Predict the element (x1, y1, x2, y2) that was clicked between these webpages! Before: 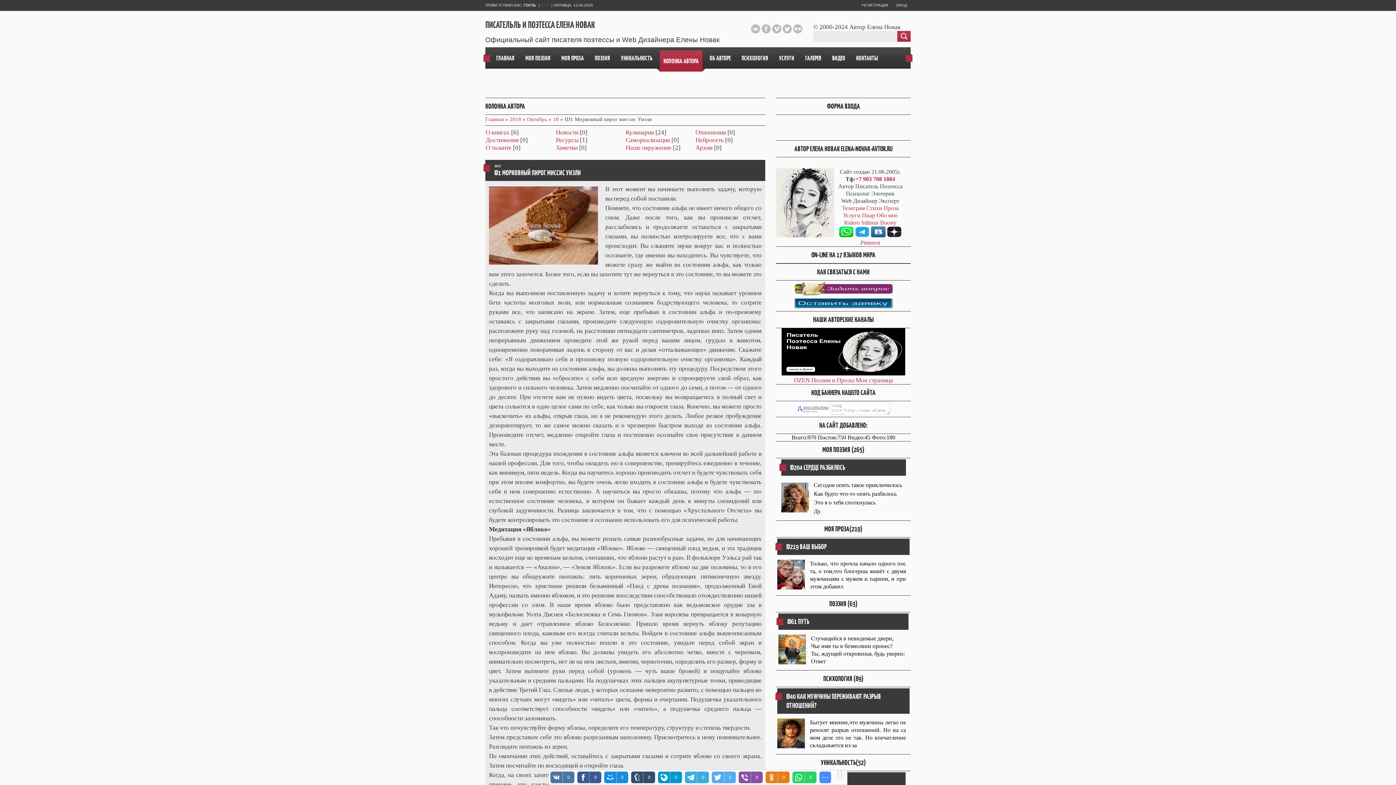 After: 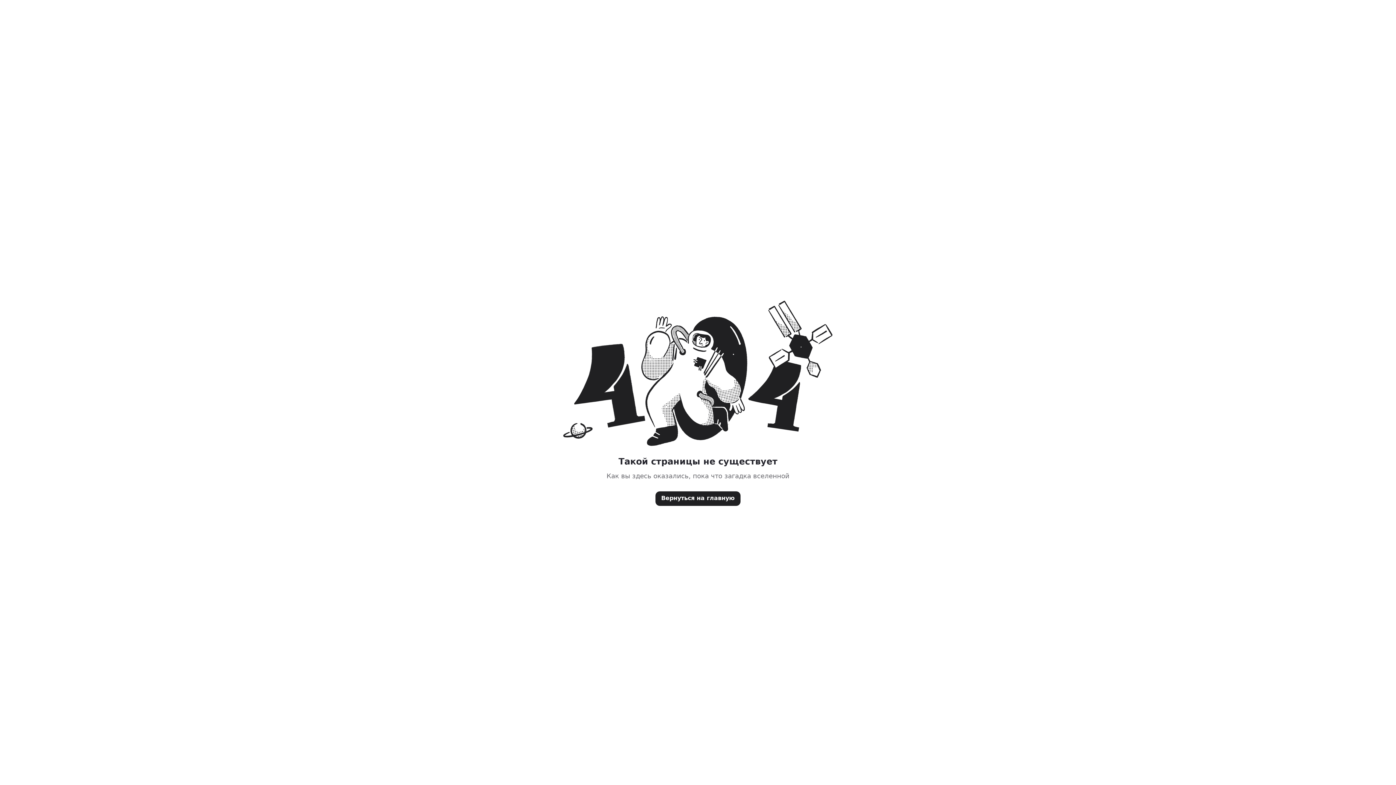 Action: bbox: (887, 232, 901, 238)